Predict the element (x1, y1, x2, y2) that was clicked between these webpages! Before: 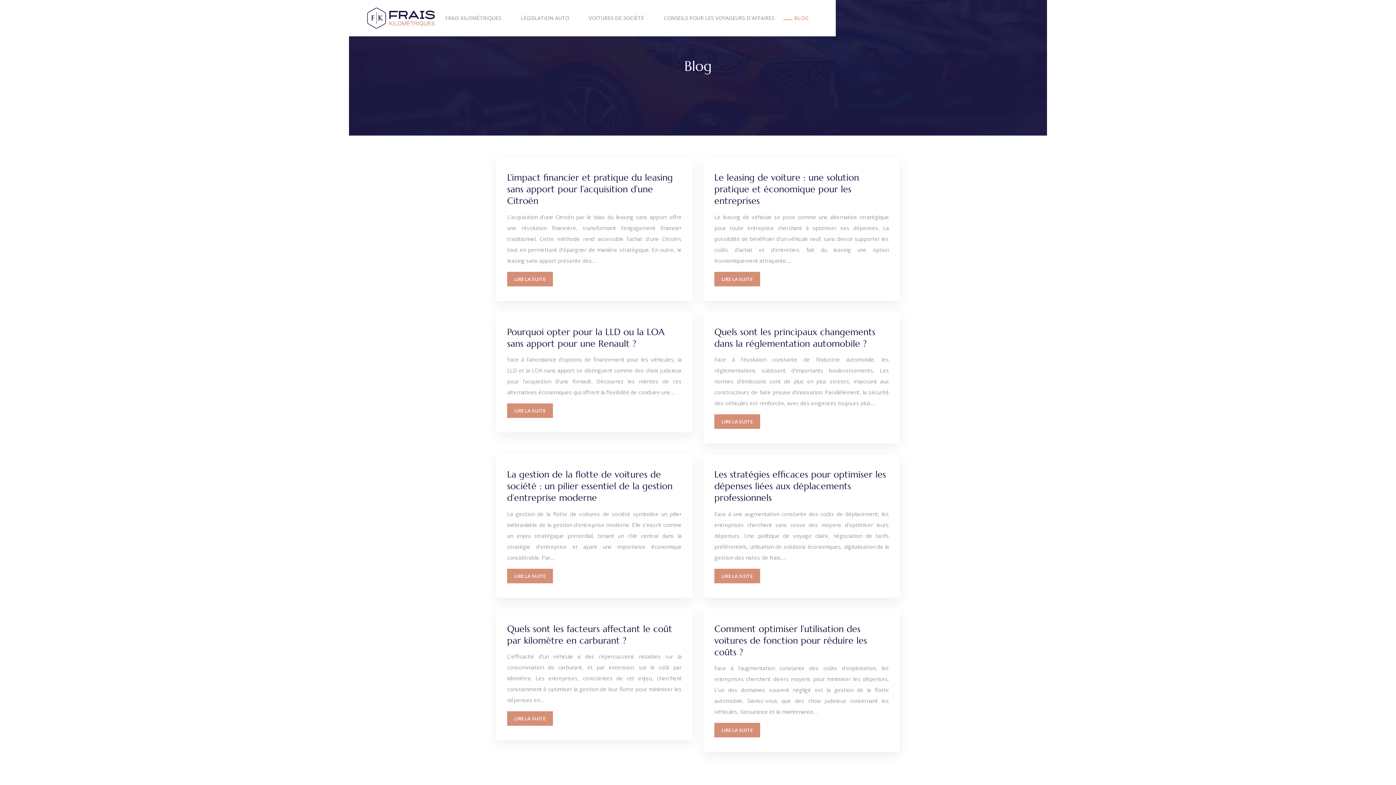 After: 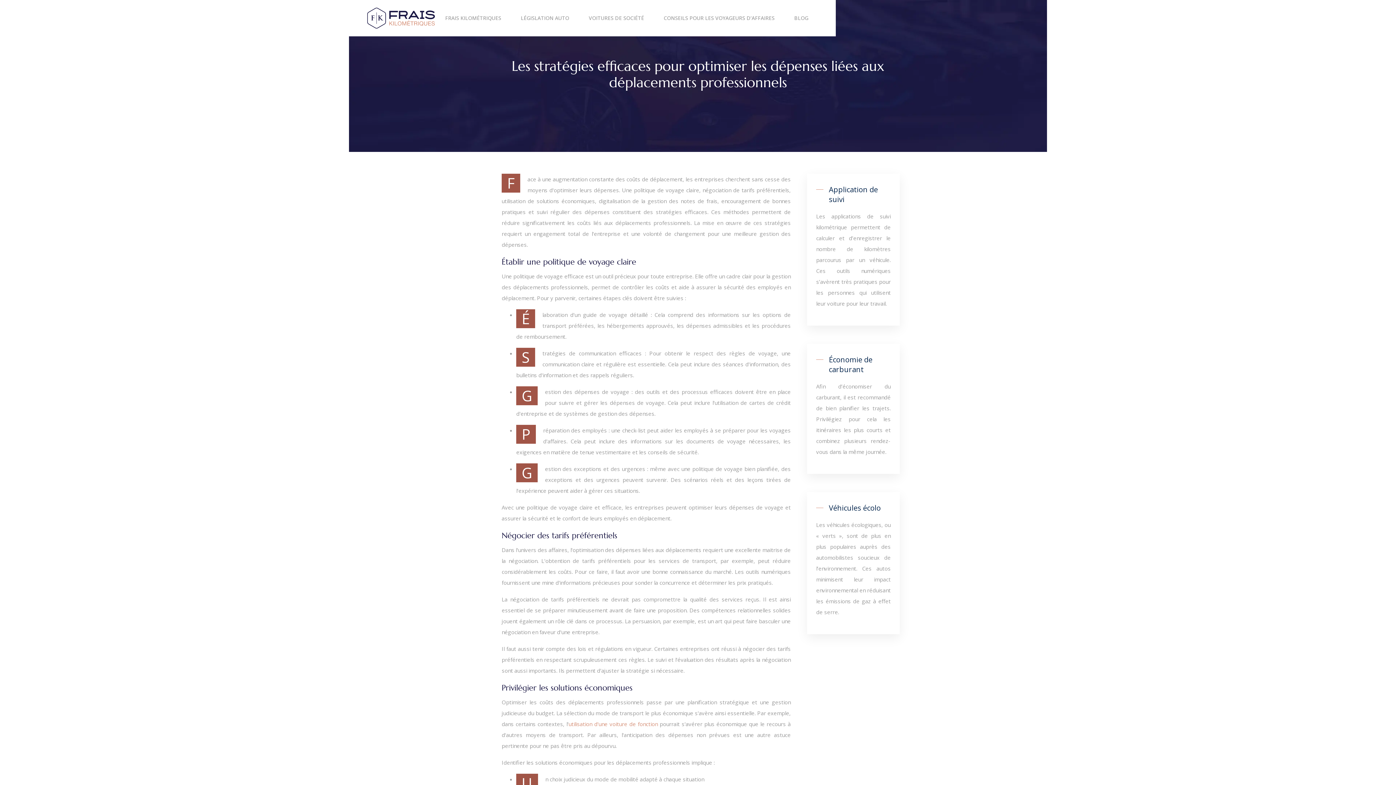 Action: bbox: (714, 469, 886, 503) label: Les stratégies efficaces pour optimiser les dépenses liées aux déplacements professionnels